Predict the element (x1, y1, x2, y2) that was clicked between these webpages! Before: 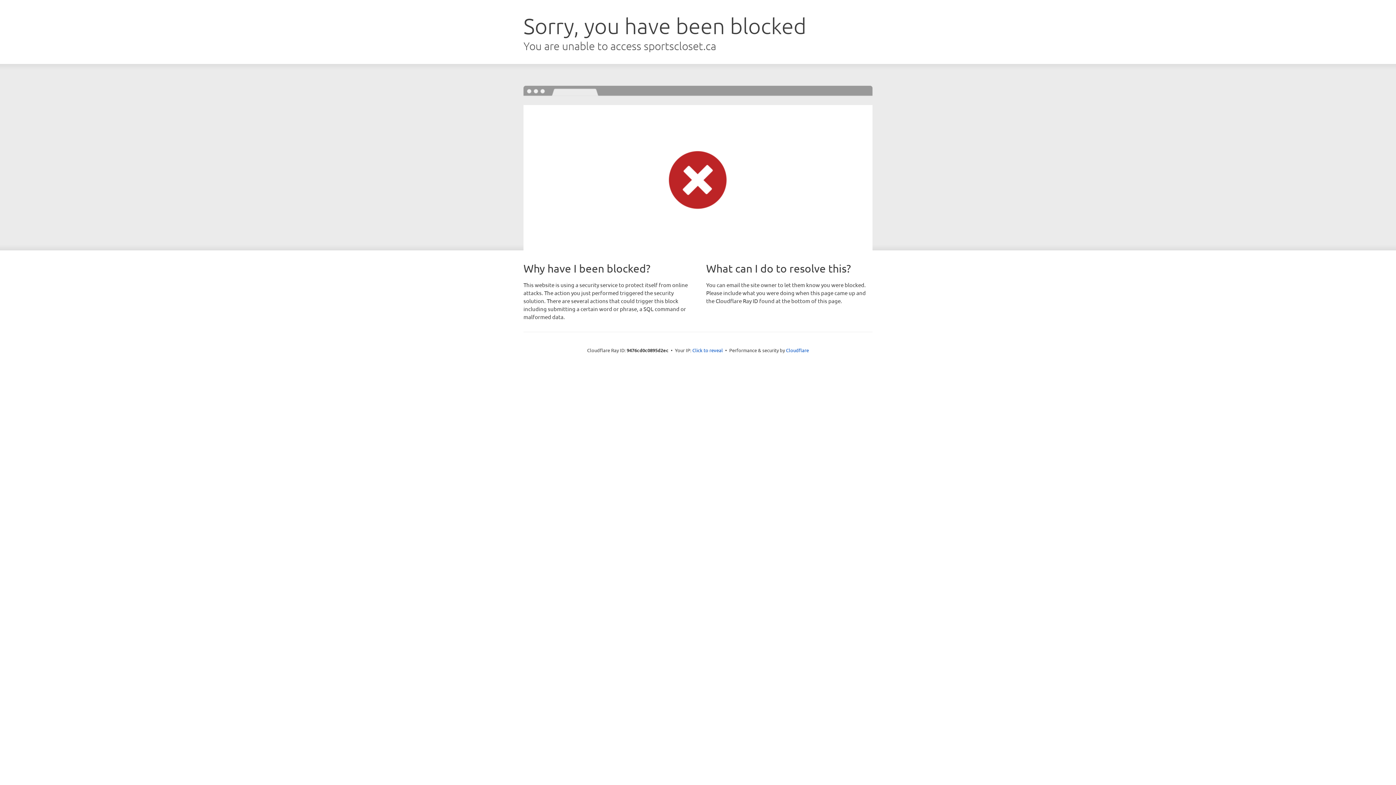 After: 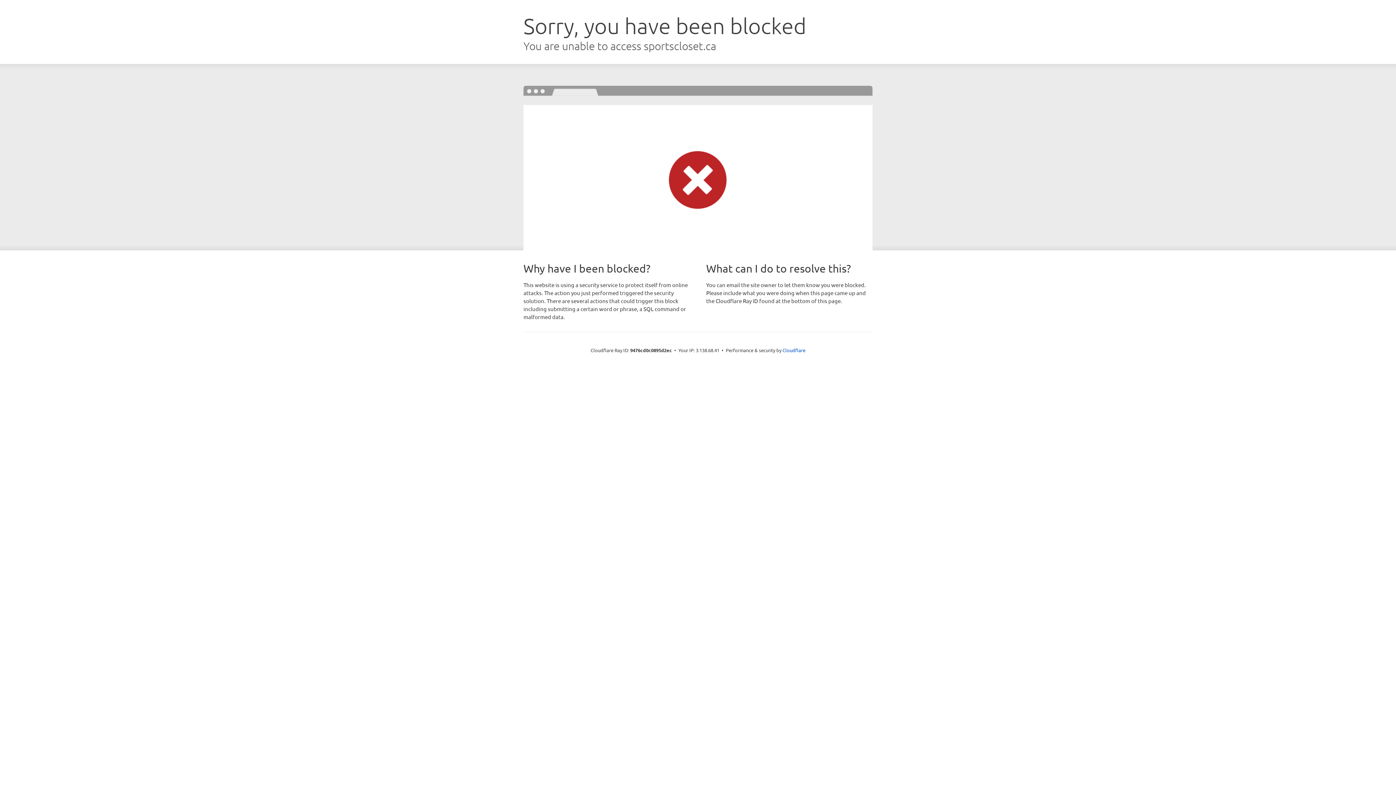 Action: label: Click to reveal bbox: (692, 346, 723, 353)